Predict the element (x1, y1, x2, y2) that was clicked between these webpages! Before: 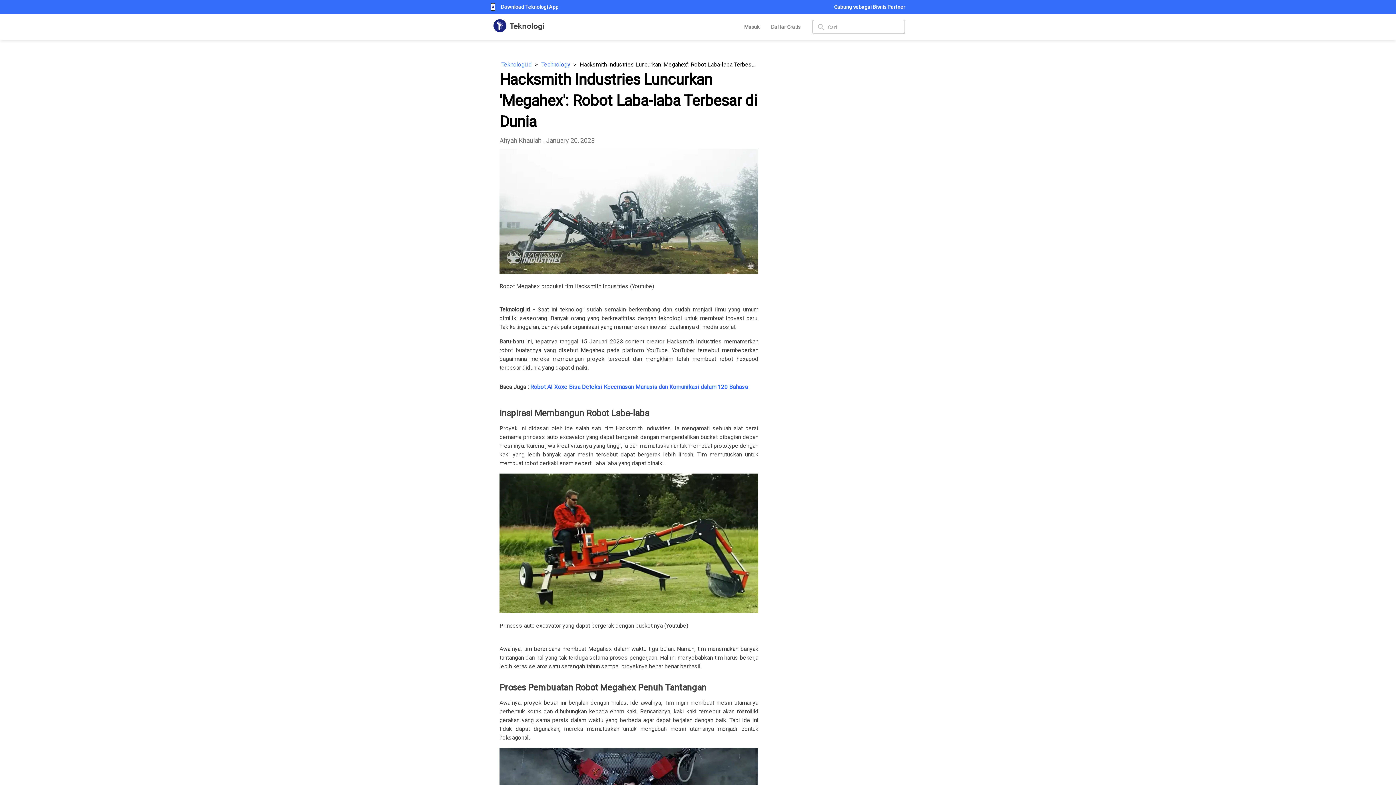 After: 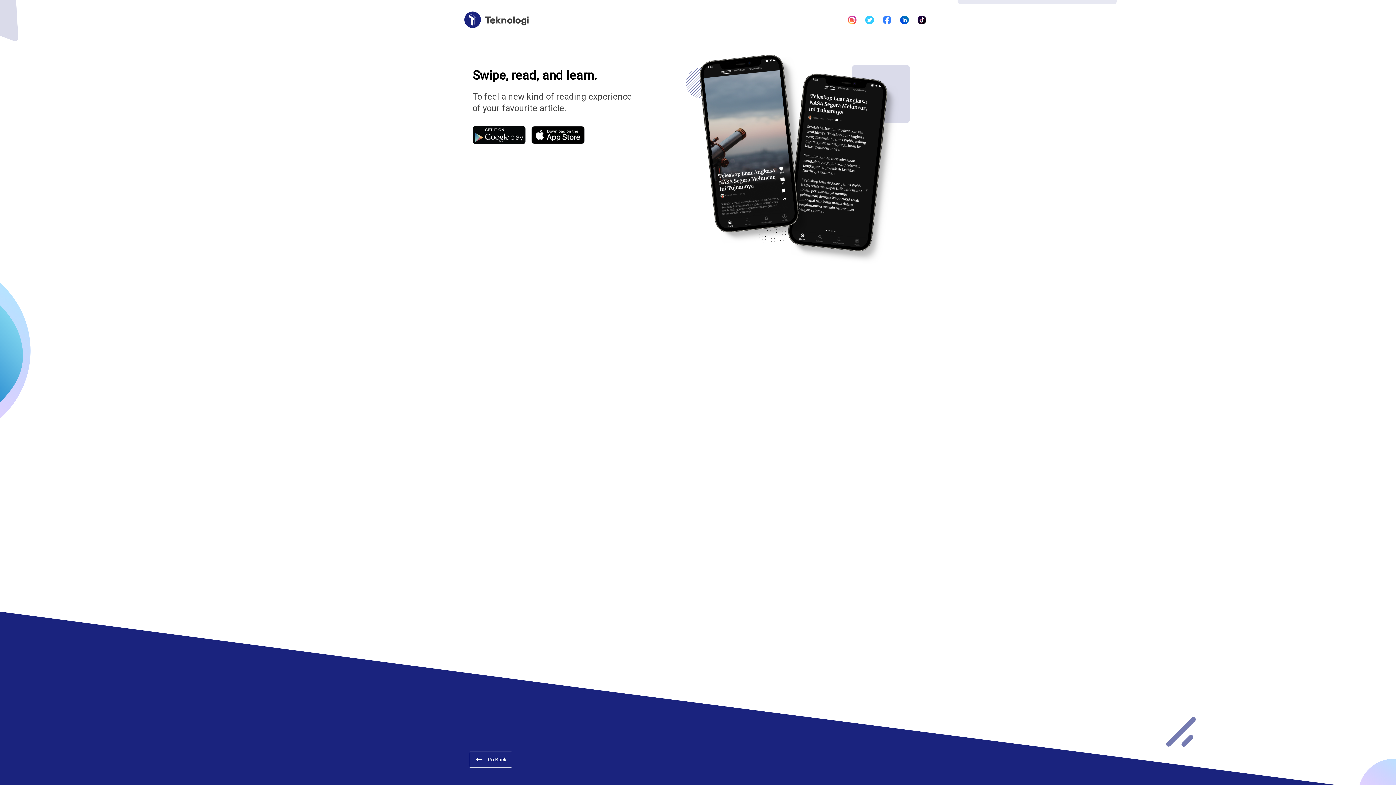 Action: bbox: (490, 2, 558, 10) label: Download Teknologi App